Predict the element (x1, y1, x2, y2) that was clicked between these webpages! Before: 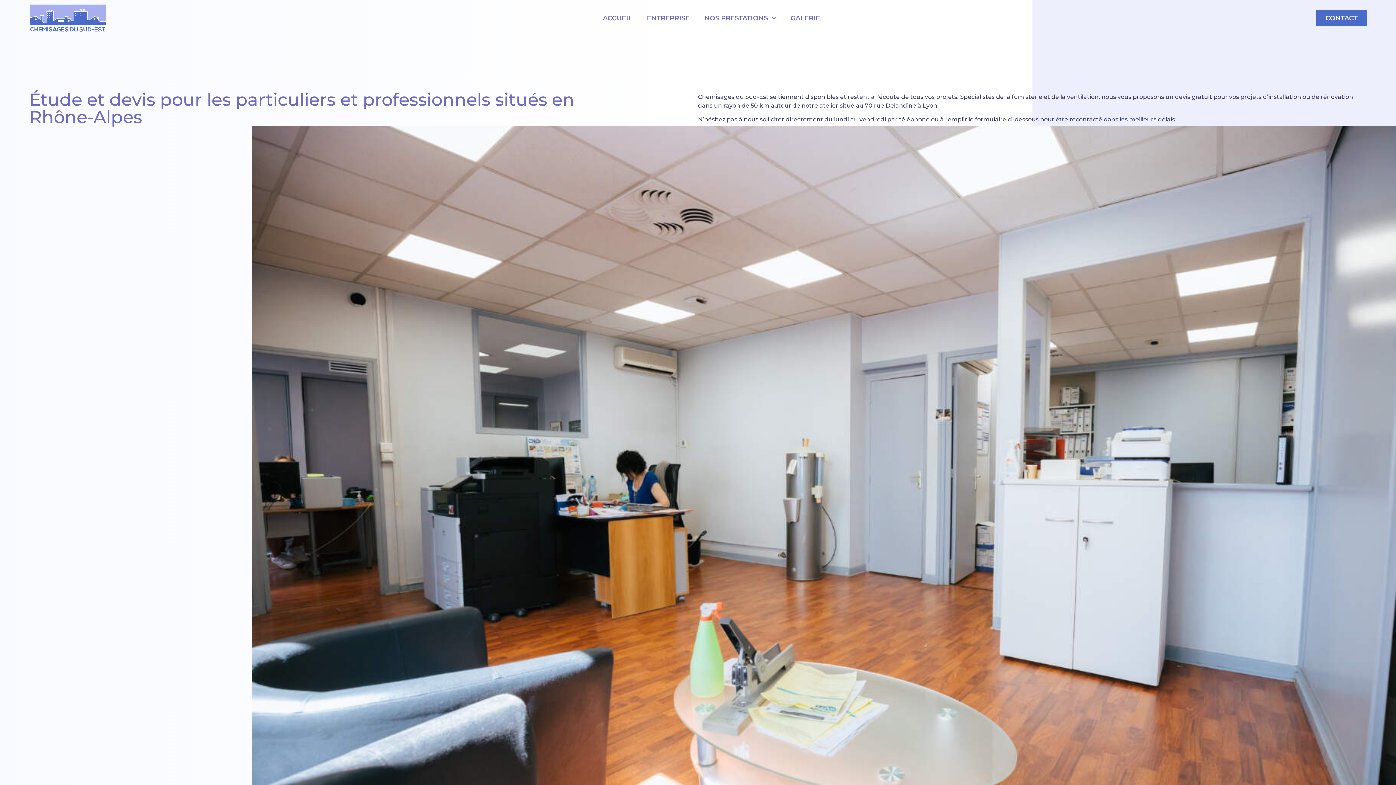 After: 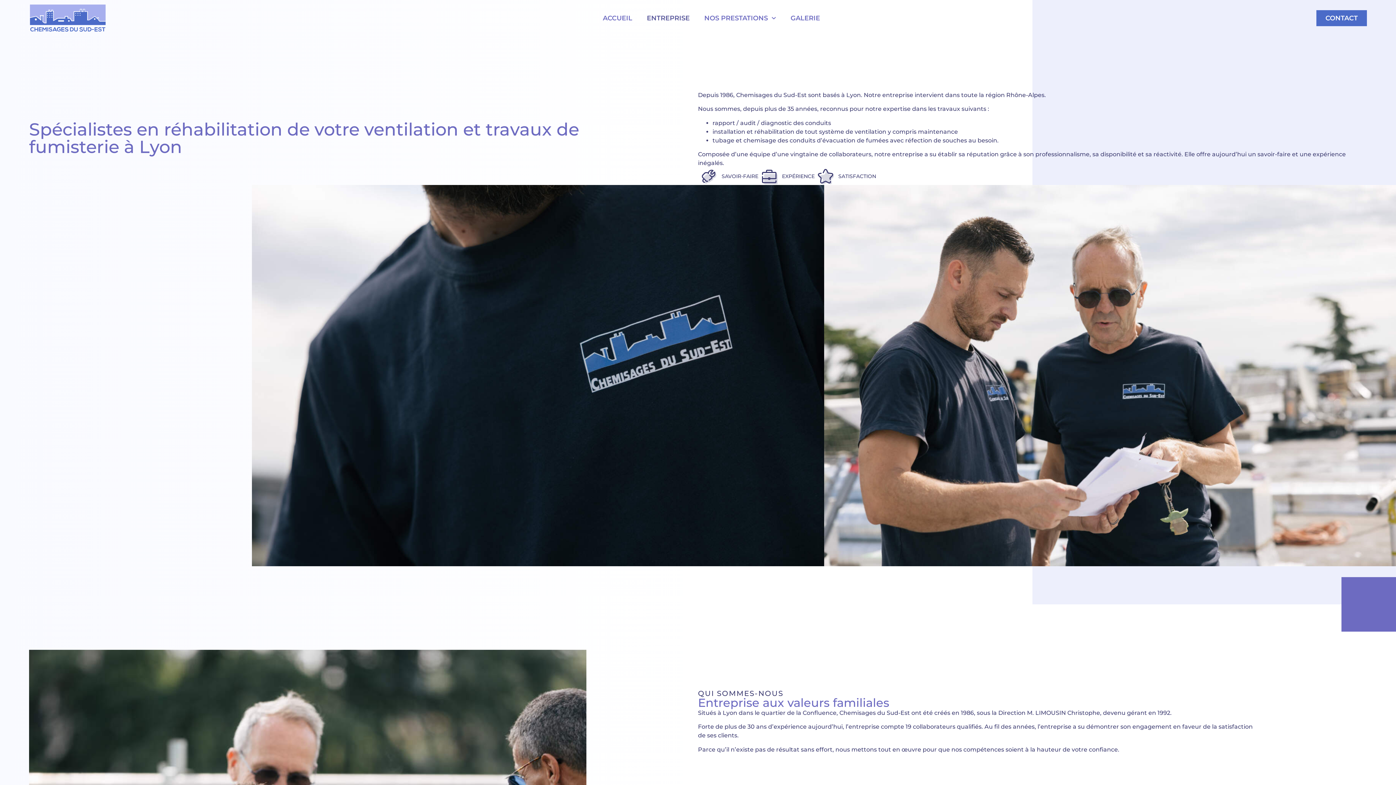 Action: bbox: (639, 10, 697, 25) label: ENTREPRISE